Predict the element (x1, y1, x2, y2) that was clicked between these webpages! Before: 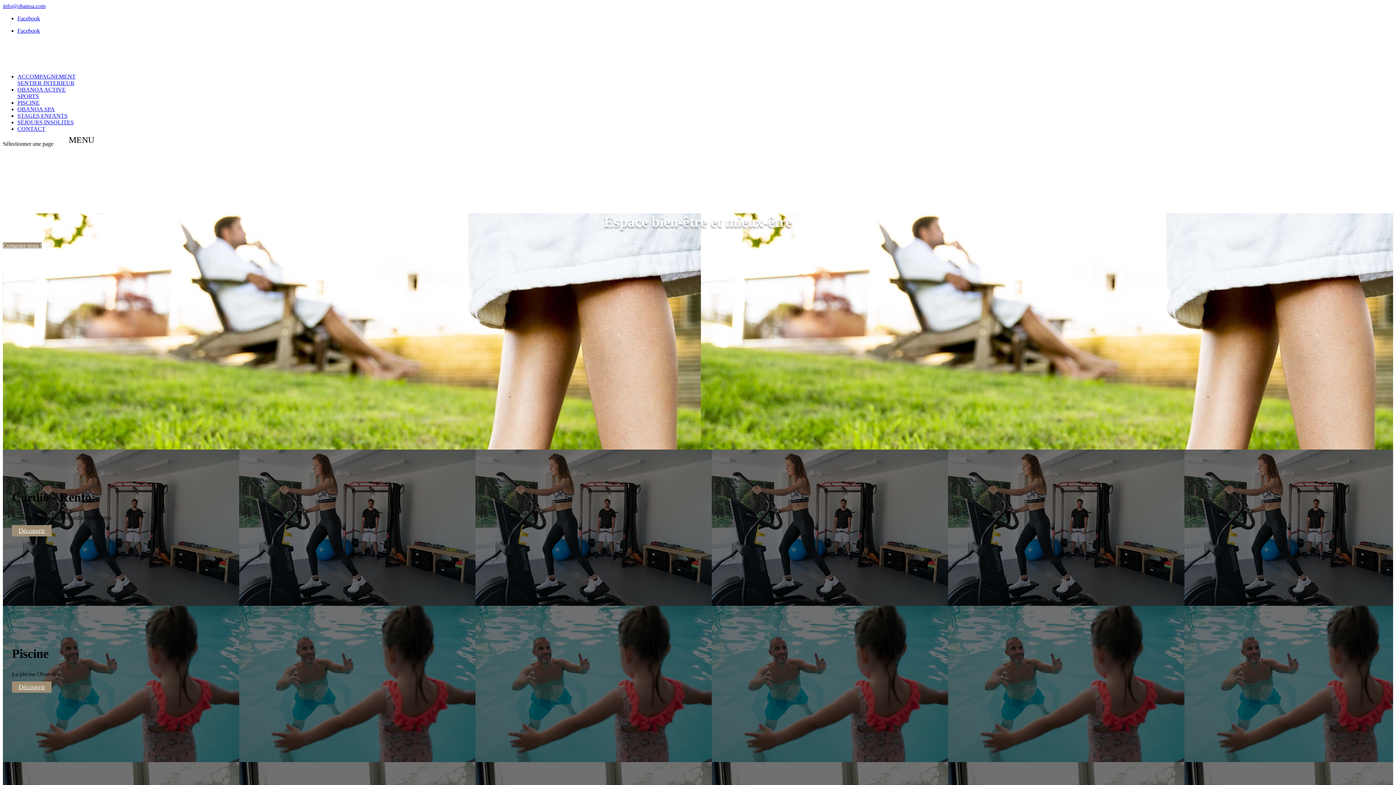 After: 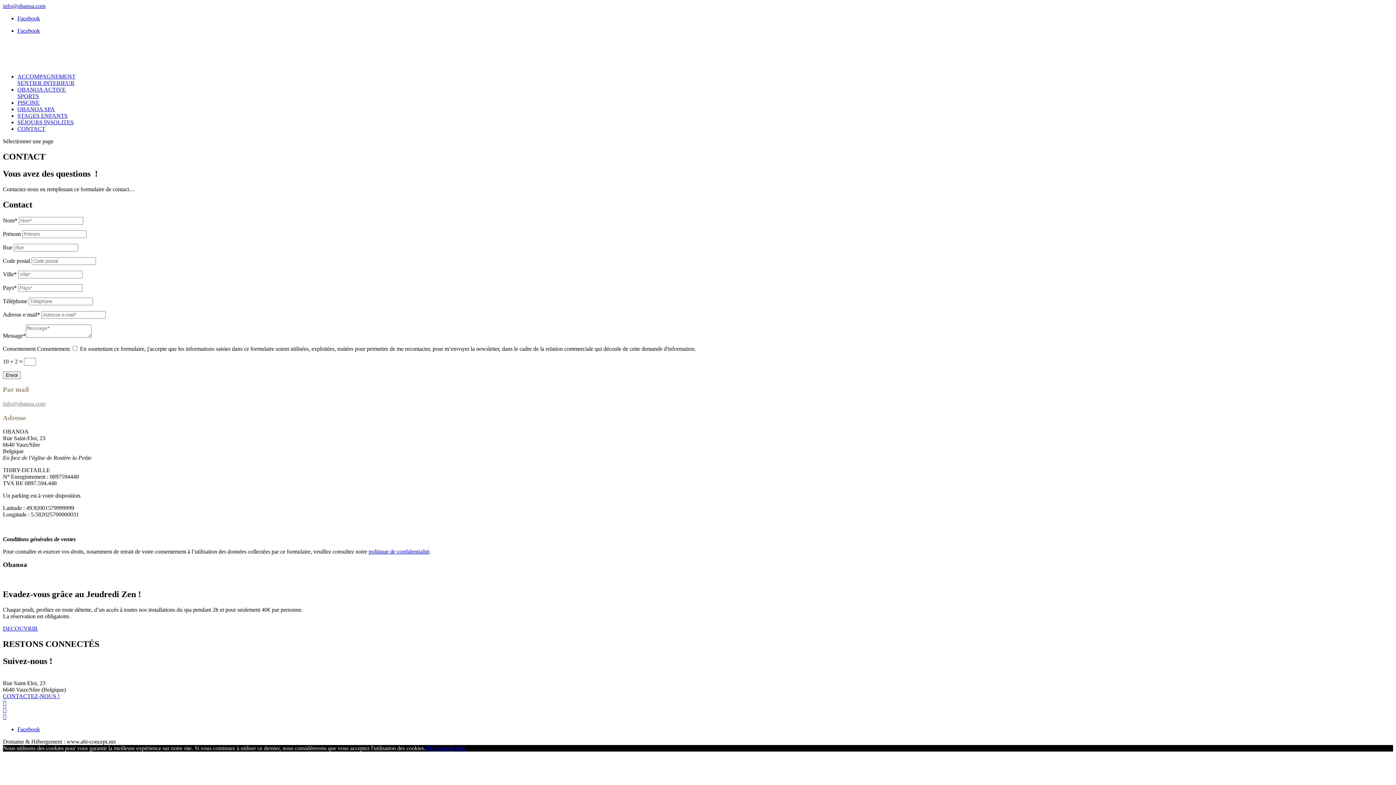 Action: bbox: (2, 242, 41, 248) label: Contactez-nous !